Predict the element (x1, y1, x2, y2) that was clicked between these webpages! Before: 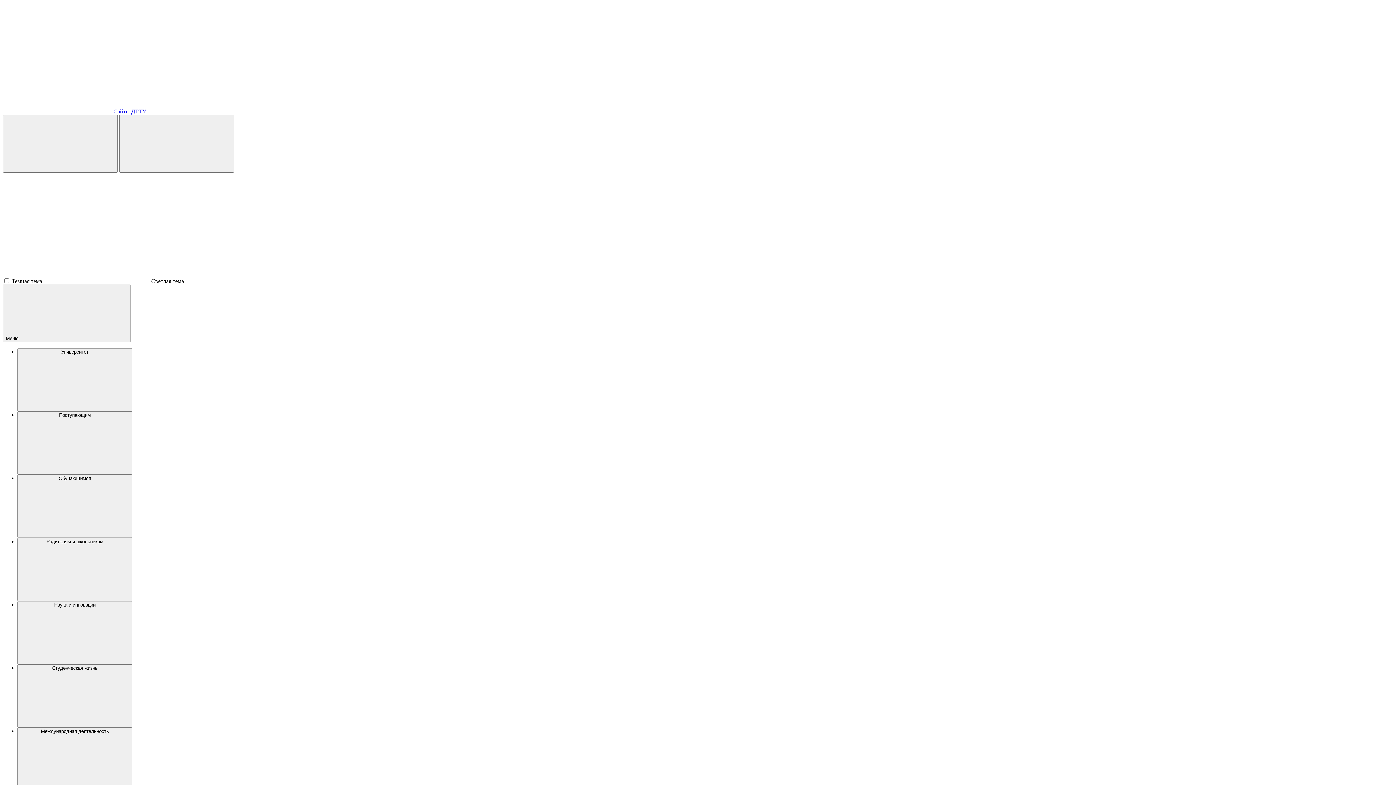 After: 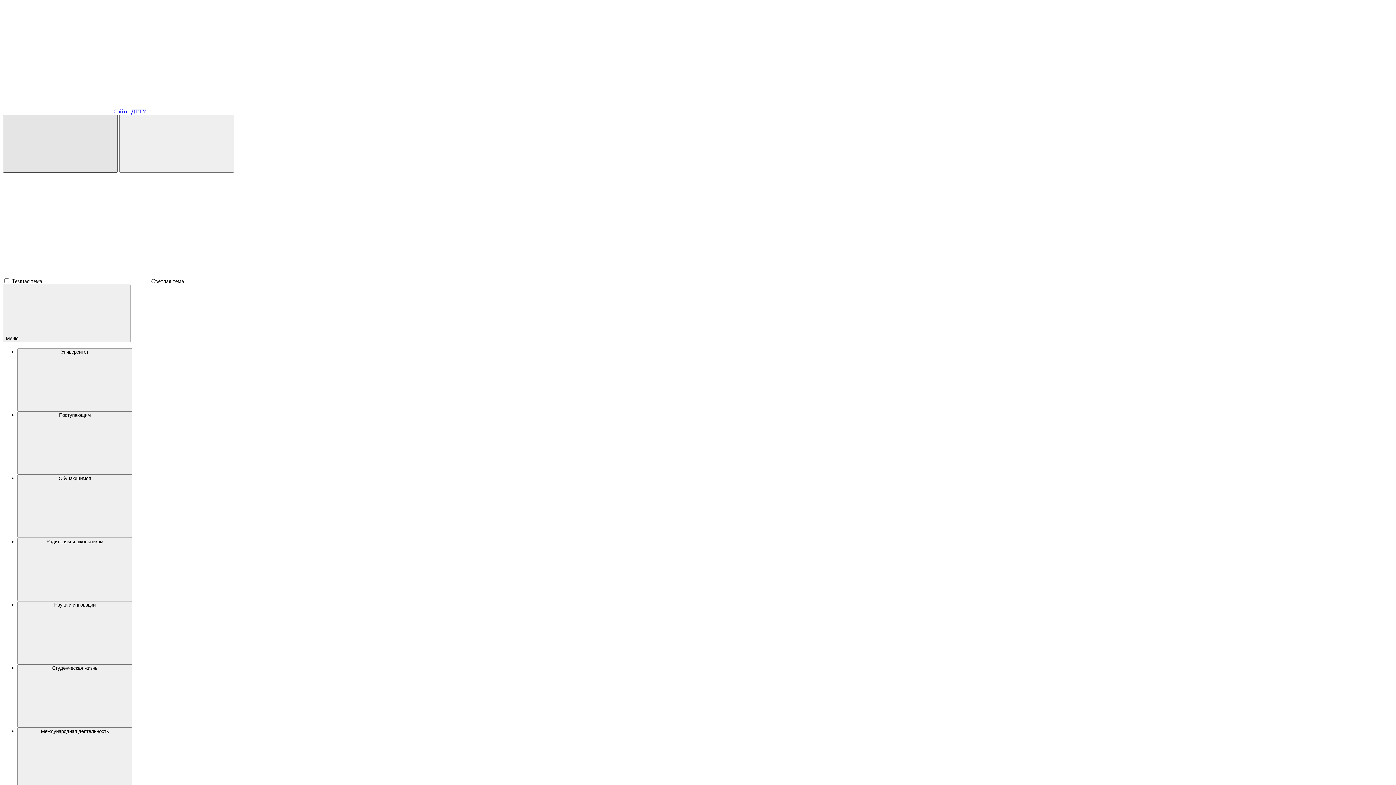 Action: bbox: (2, 114, 117, 172)